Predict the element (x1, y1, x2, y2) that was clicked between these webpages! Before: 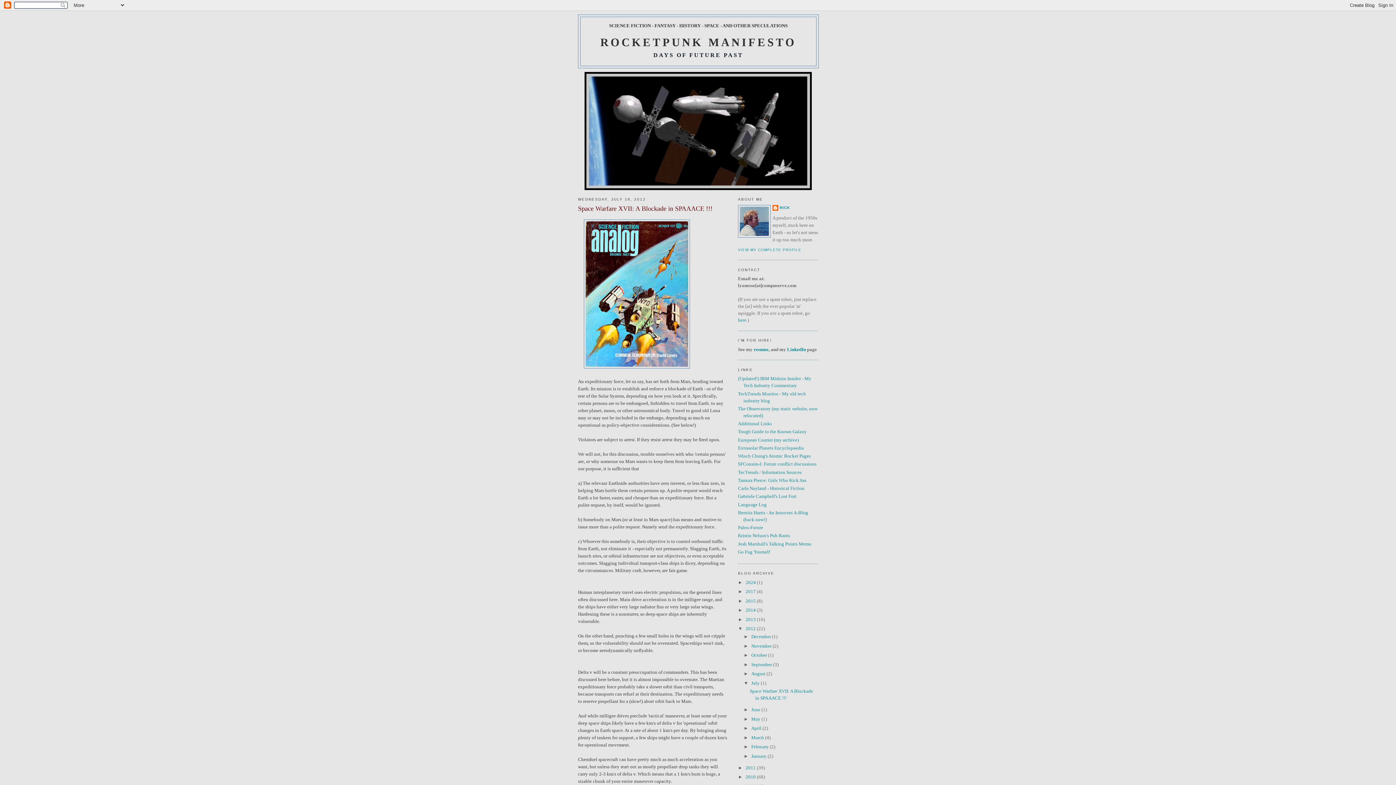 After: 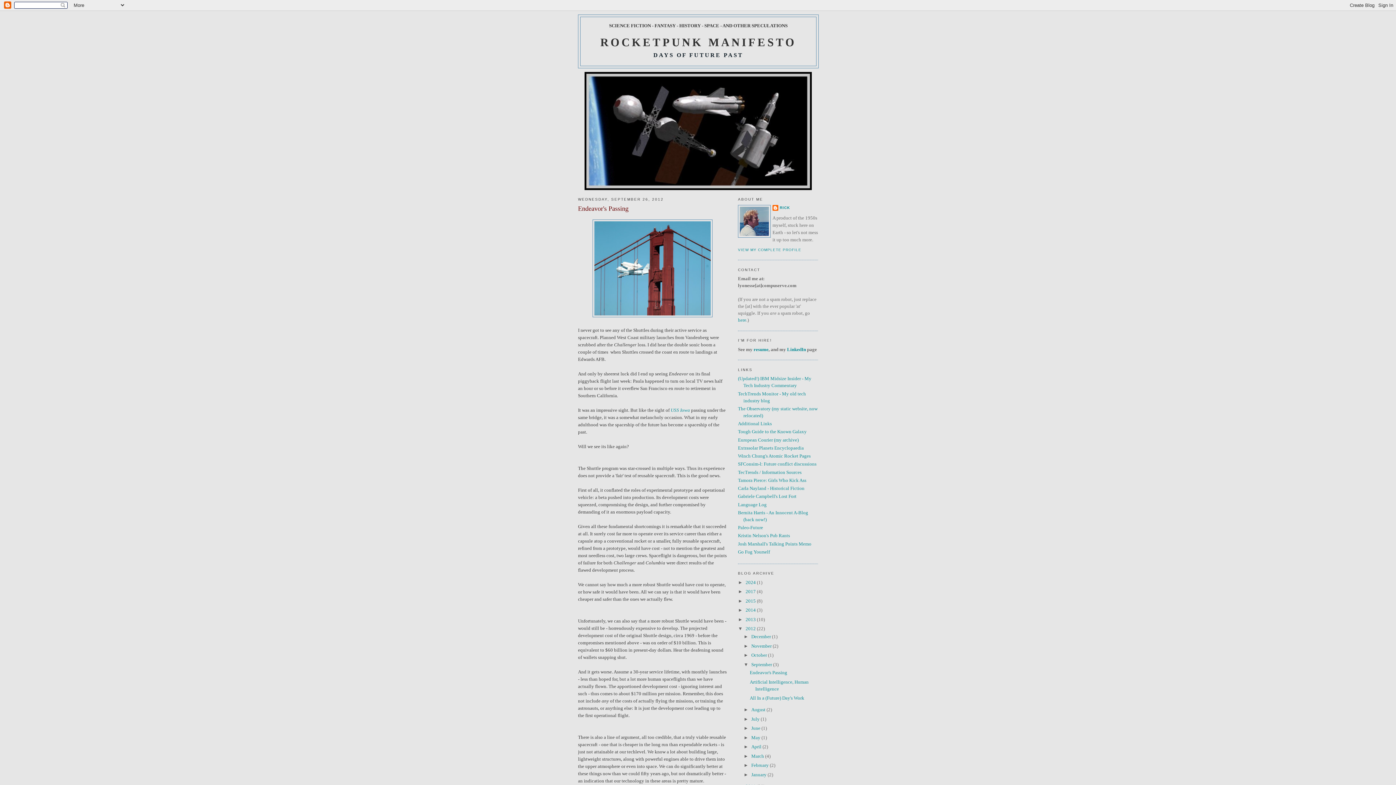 Action: bbox: (751, 662, 773, 667) label: September 